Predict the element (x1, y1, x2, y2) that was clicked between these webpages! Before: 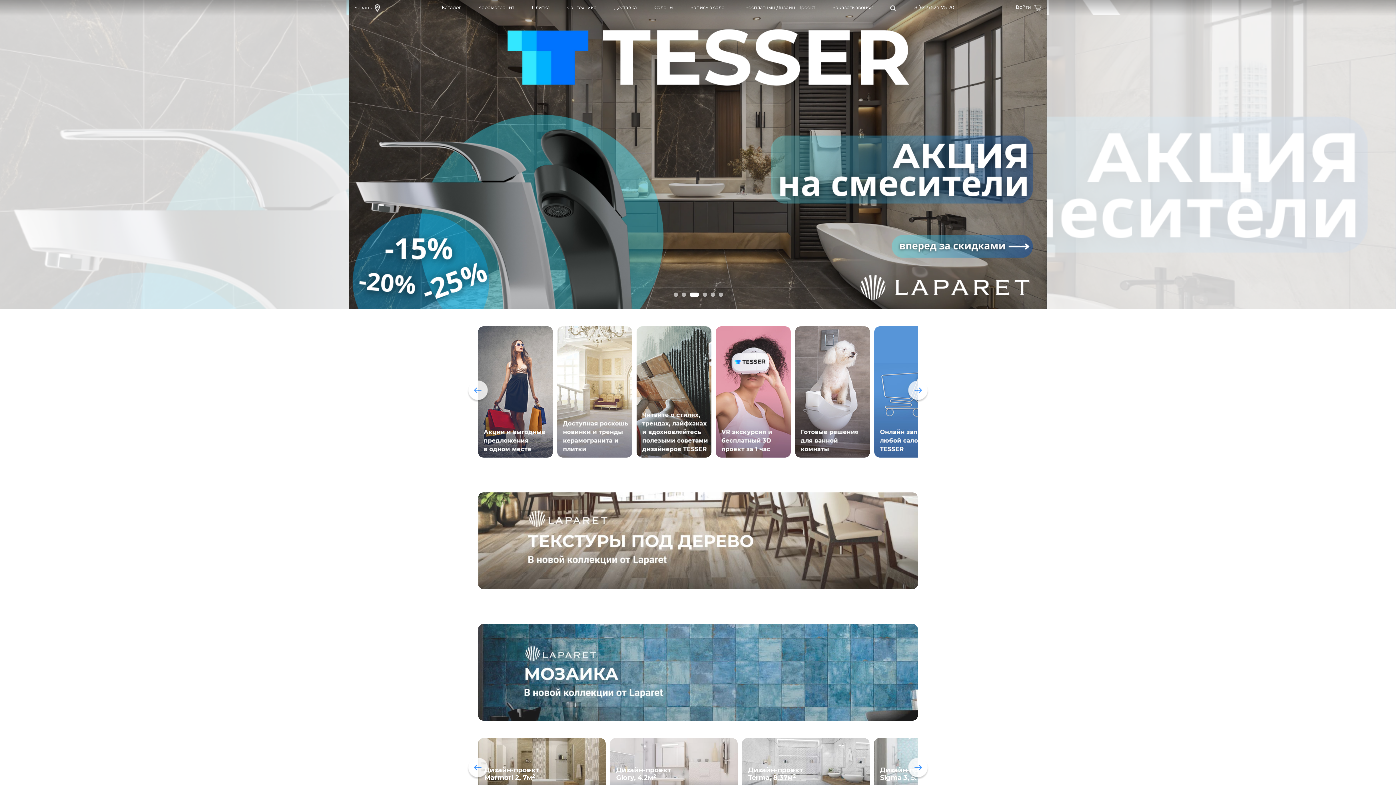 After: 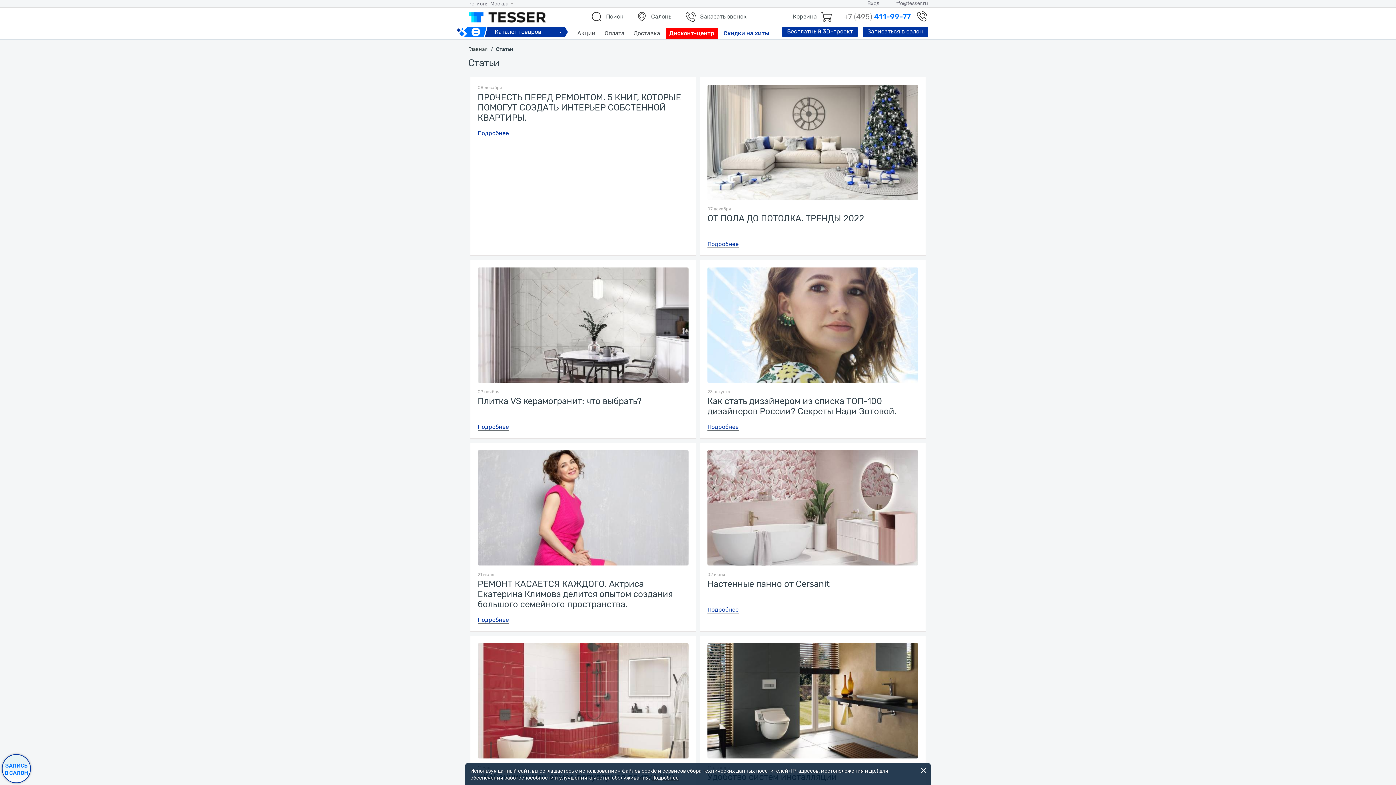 Action: bbox: (636, 326, 716, 457)